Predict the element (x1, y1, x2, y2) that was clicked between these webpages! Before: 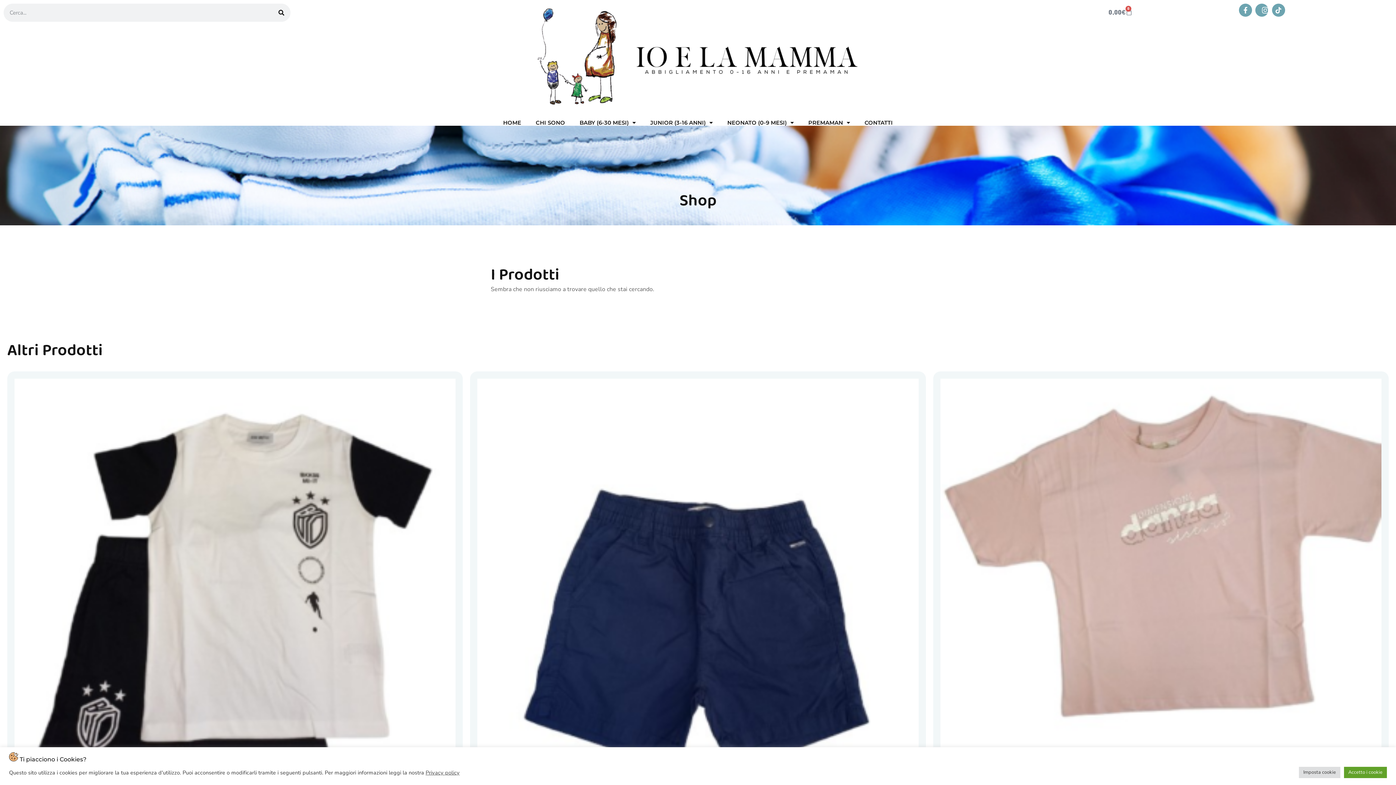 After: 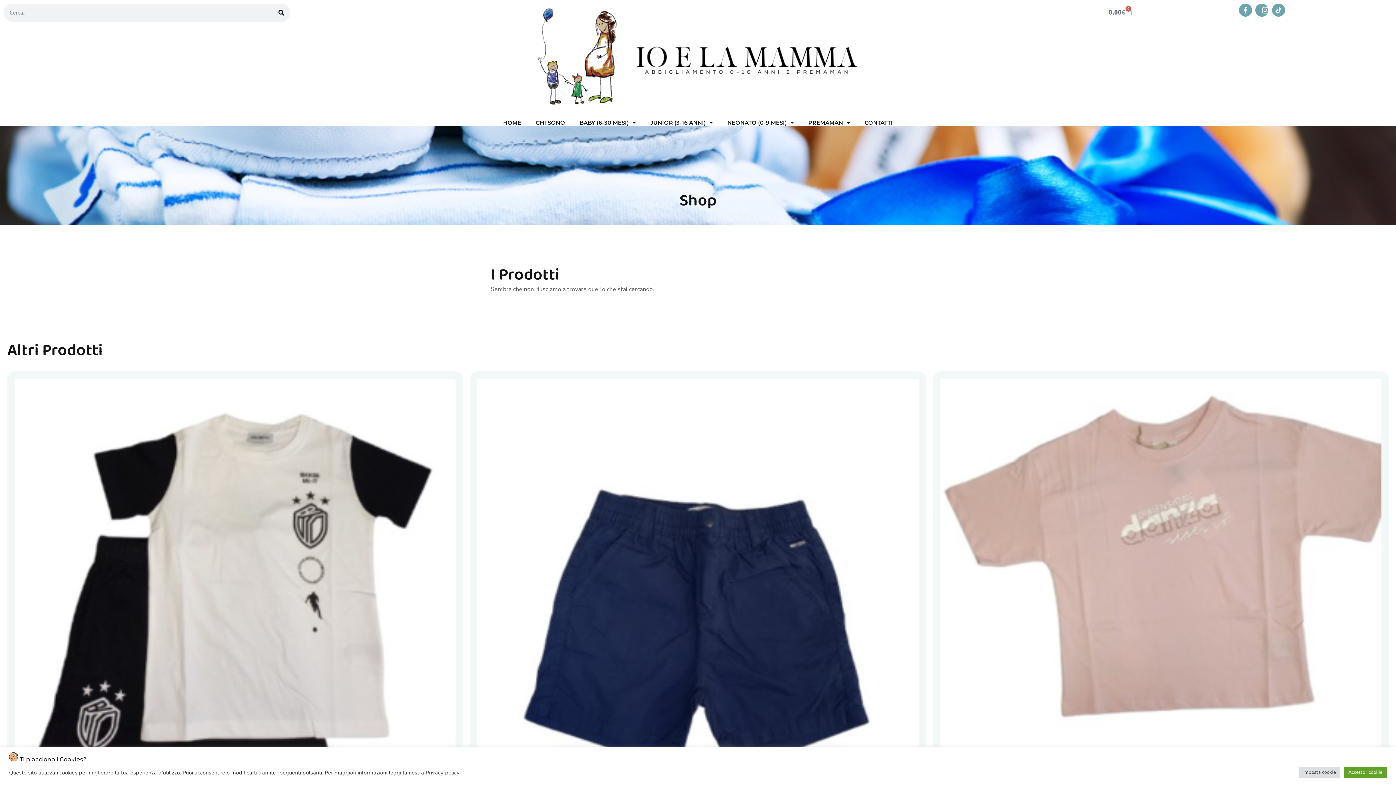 Action: bbox: (425, 769, 459, 776) label: Privacy policy